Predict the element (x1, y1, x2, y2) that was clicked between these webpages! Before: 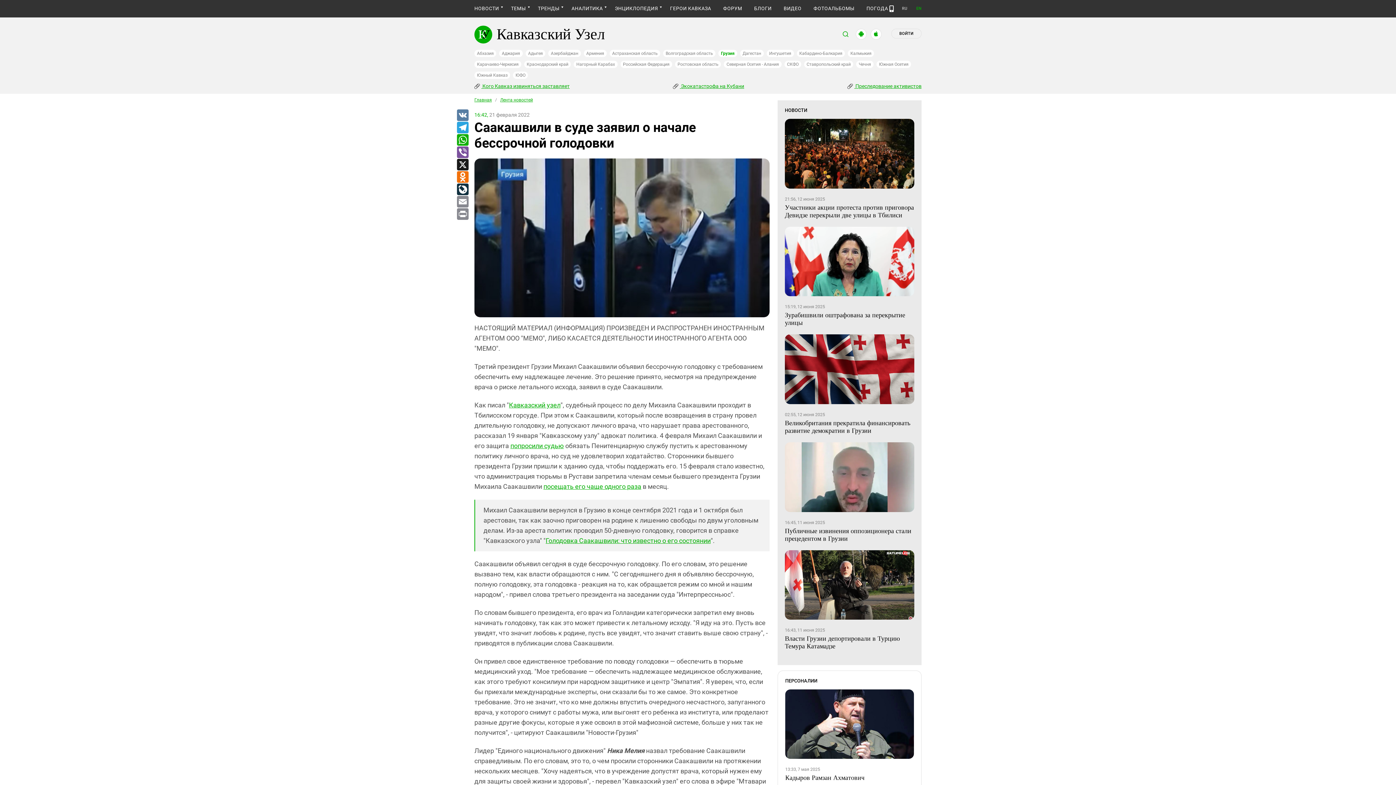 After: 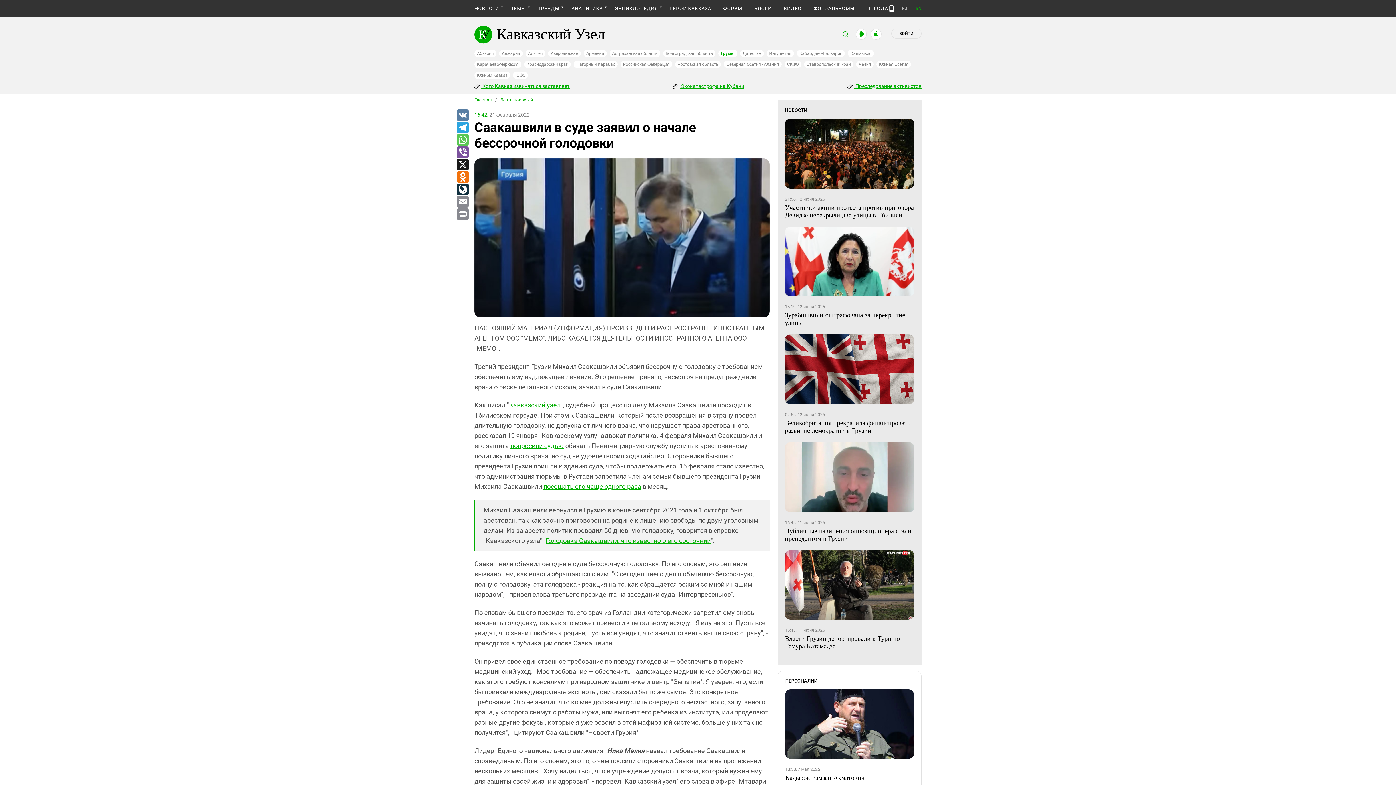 Action: label: WhatsApp bbox: (456, 134, 468, 146)